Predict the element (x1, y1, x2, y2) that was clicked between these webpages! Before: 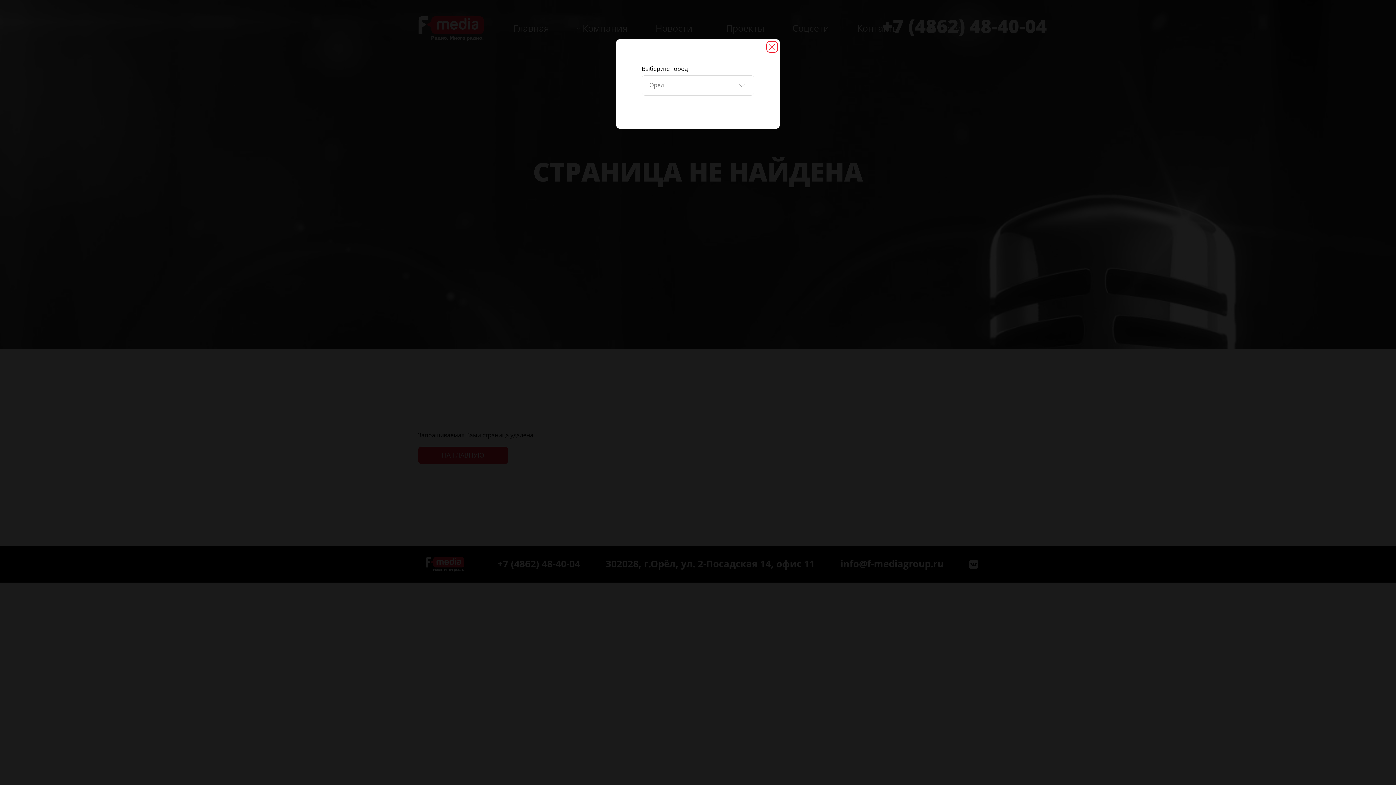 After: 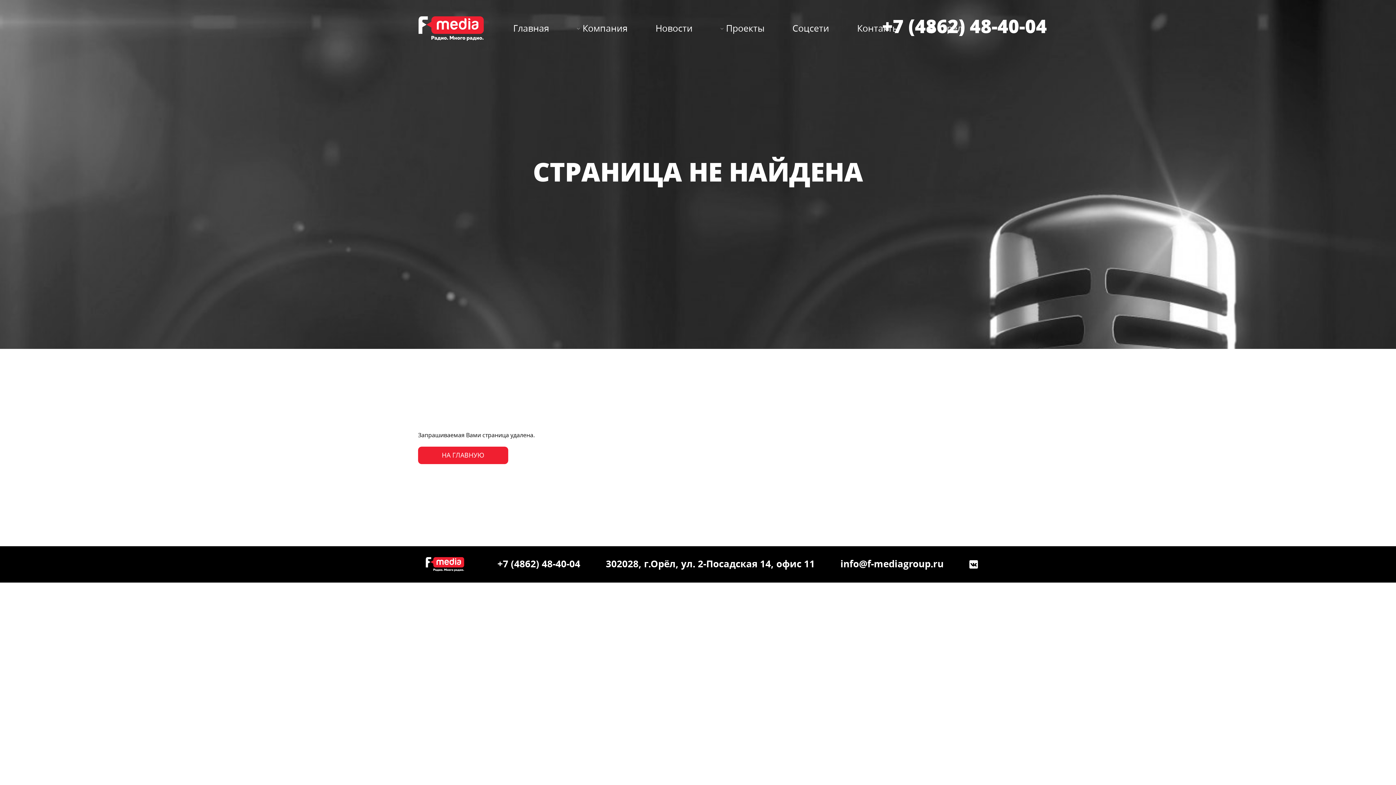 Action: bbox: (766, 41, 778, 52)